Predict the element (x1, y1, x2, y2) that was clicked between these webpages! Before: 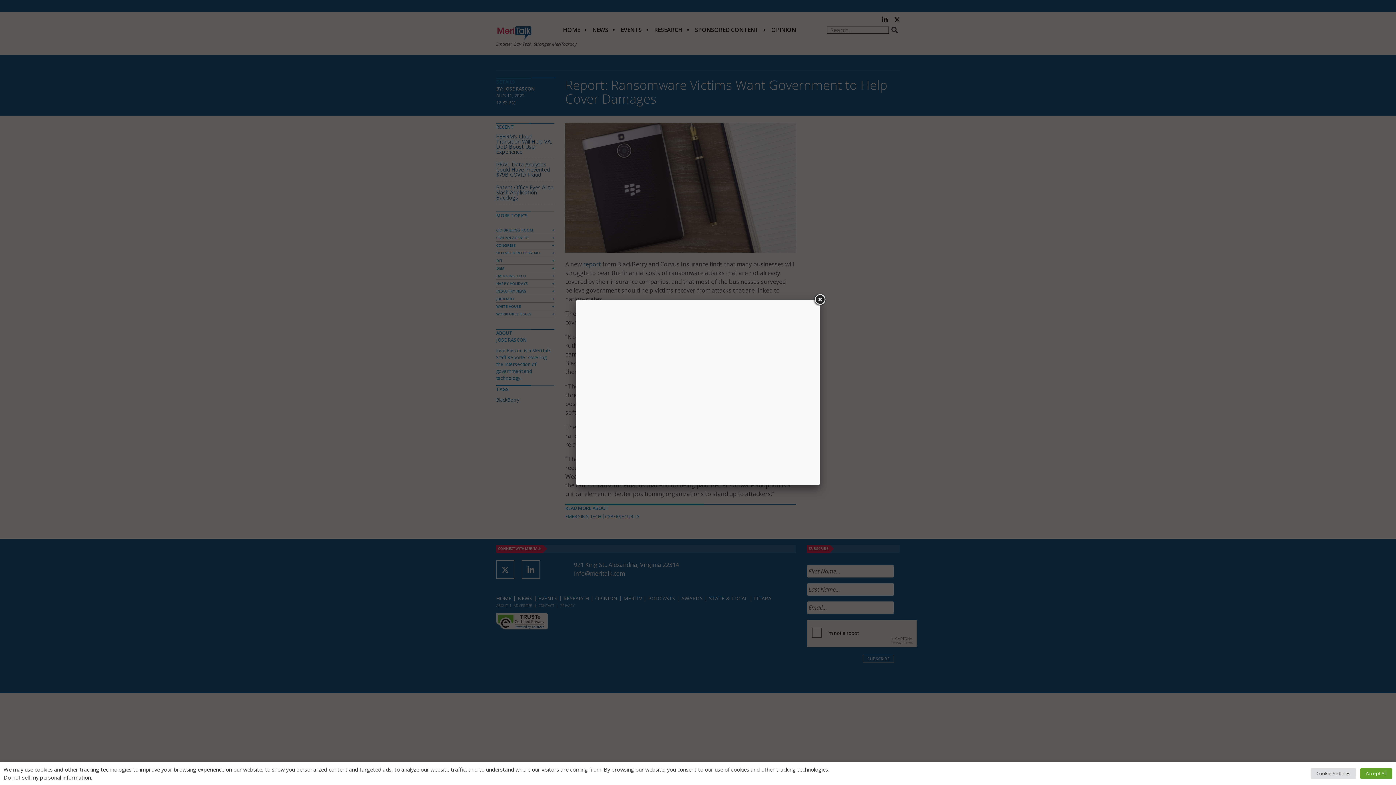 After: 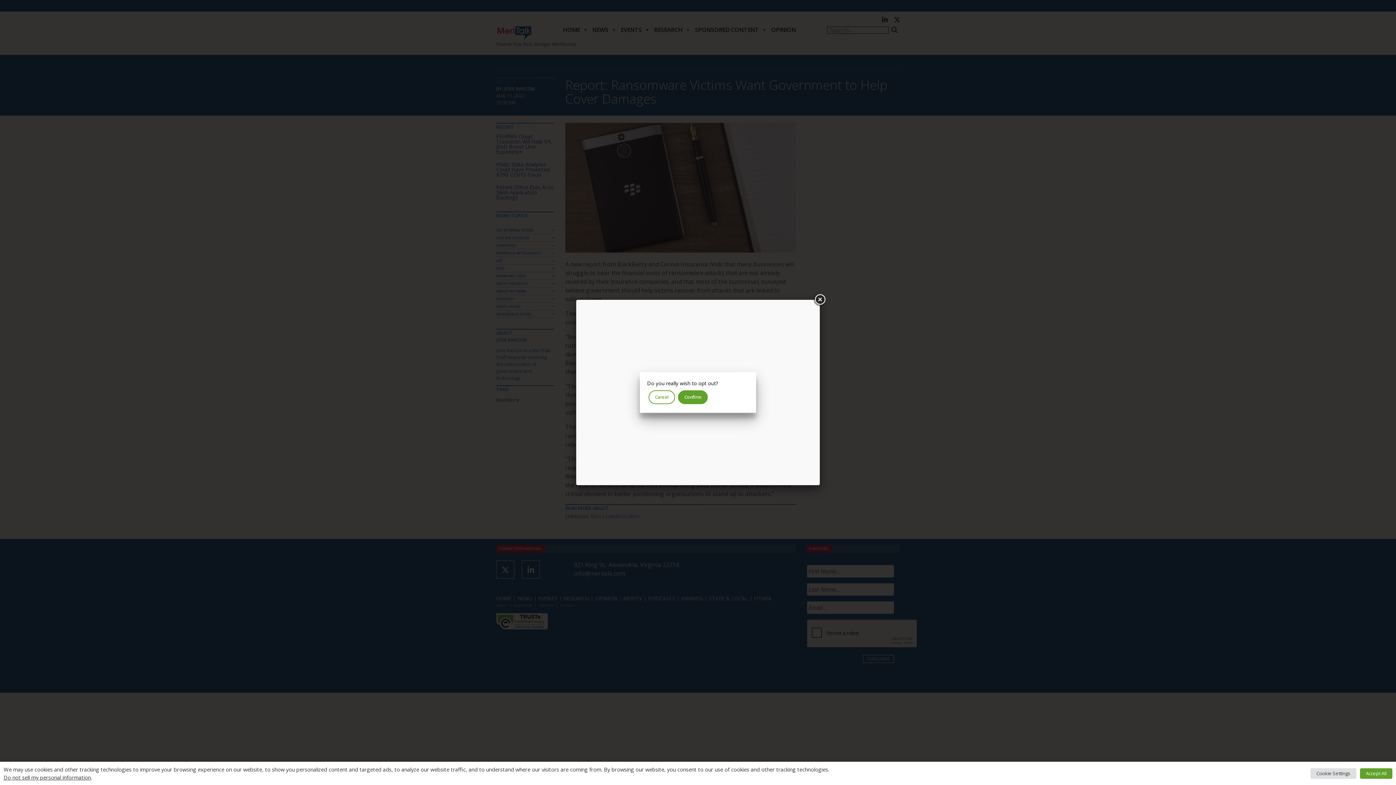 Action: label: Do not sell my personal information bbox: (3, 774, 90, 781)